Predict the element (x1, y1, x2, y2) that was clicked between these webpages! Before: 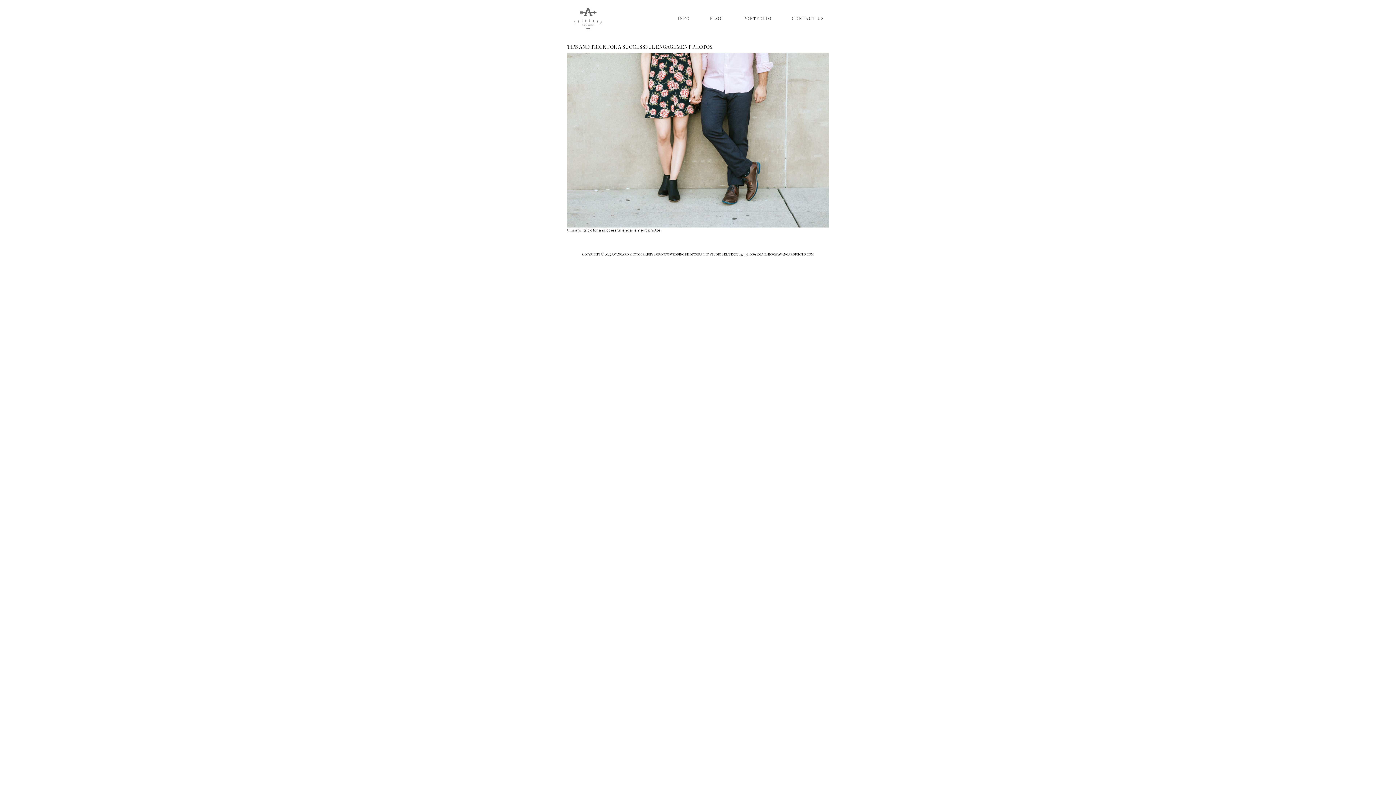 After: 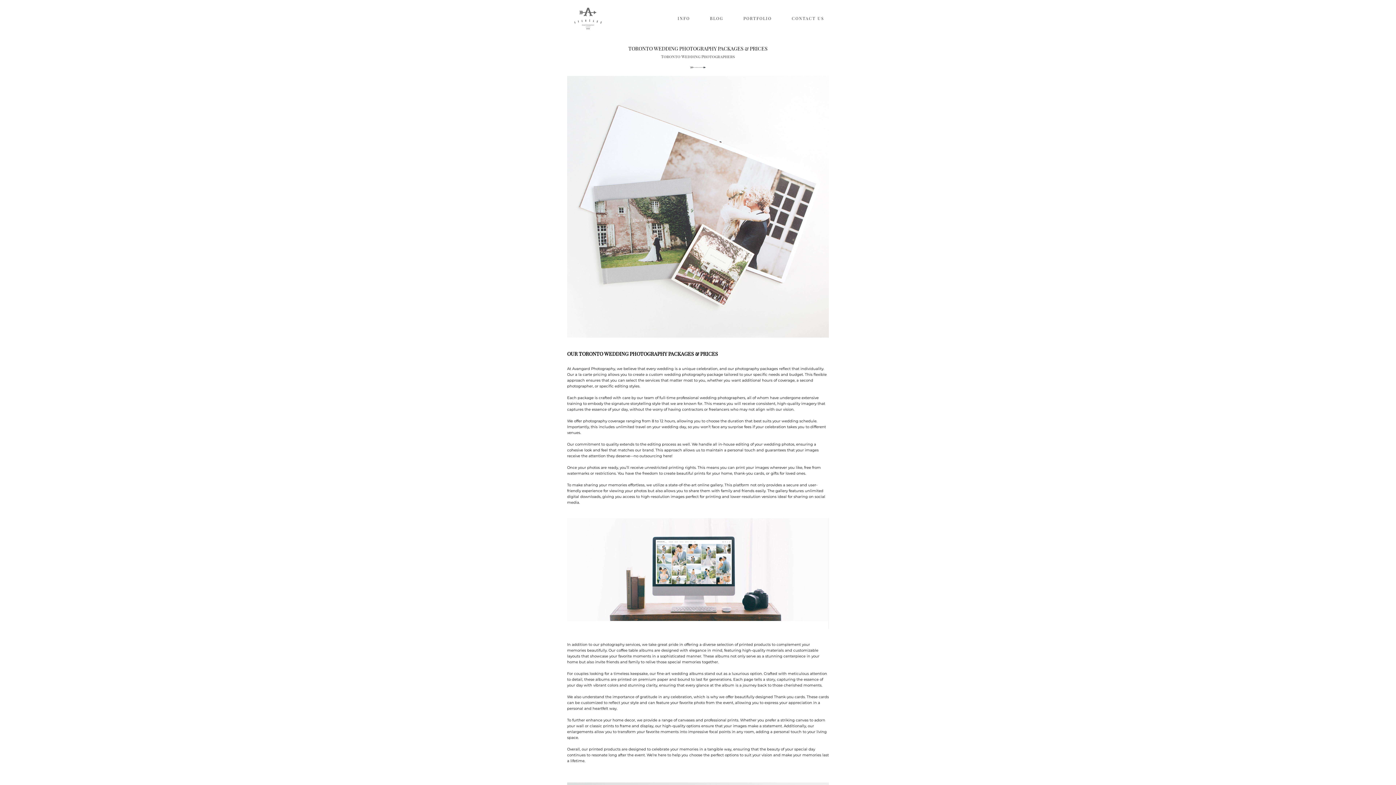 Action: bbox: (674, 11, 693, 25) label: INFO